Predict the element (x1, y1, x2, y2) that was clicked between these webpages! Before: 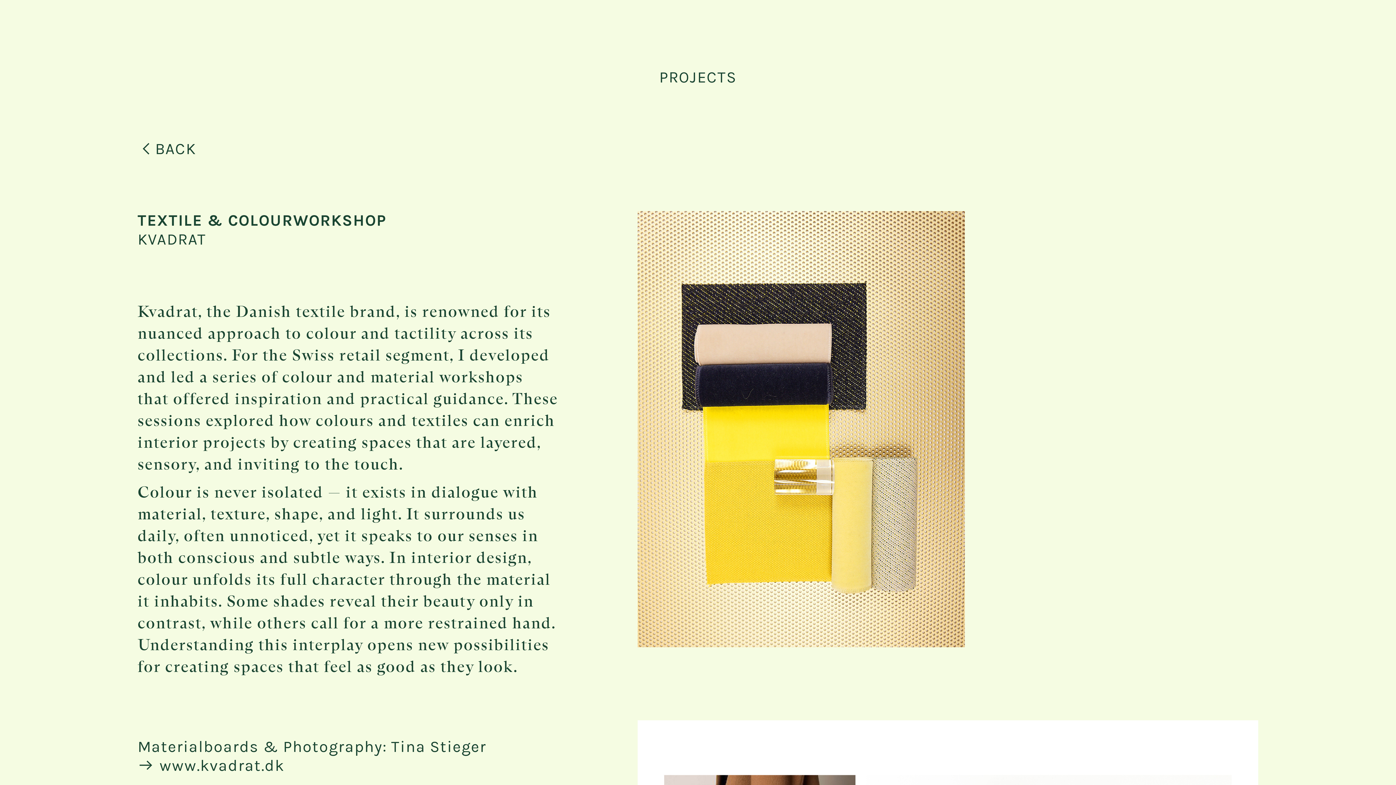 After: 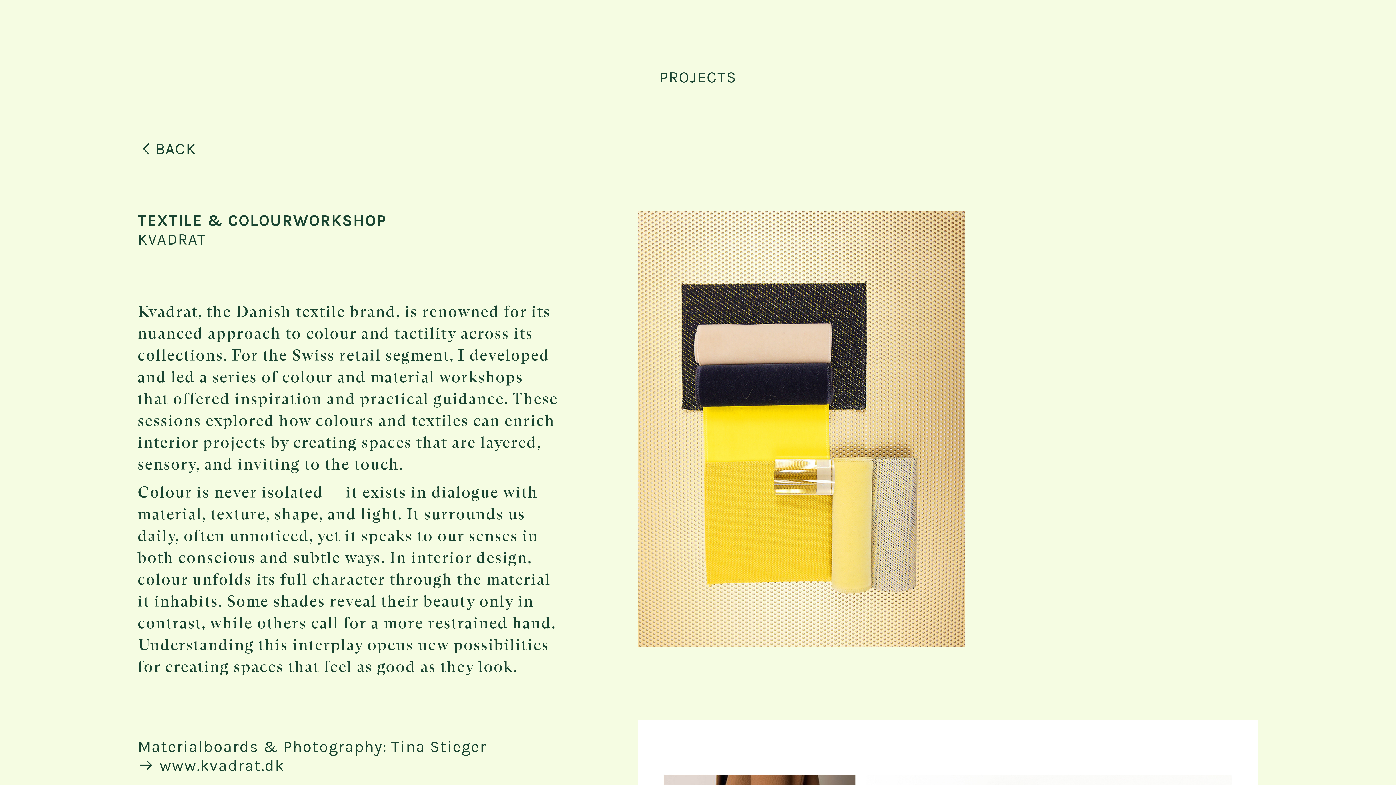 Action: bbox: (137, 756, 284, 775) label: ︎ www.kvadrat.dk